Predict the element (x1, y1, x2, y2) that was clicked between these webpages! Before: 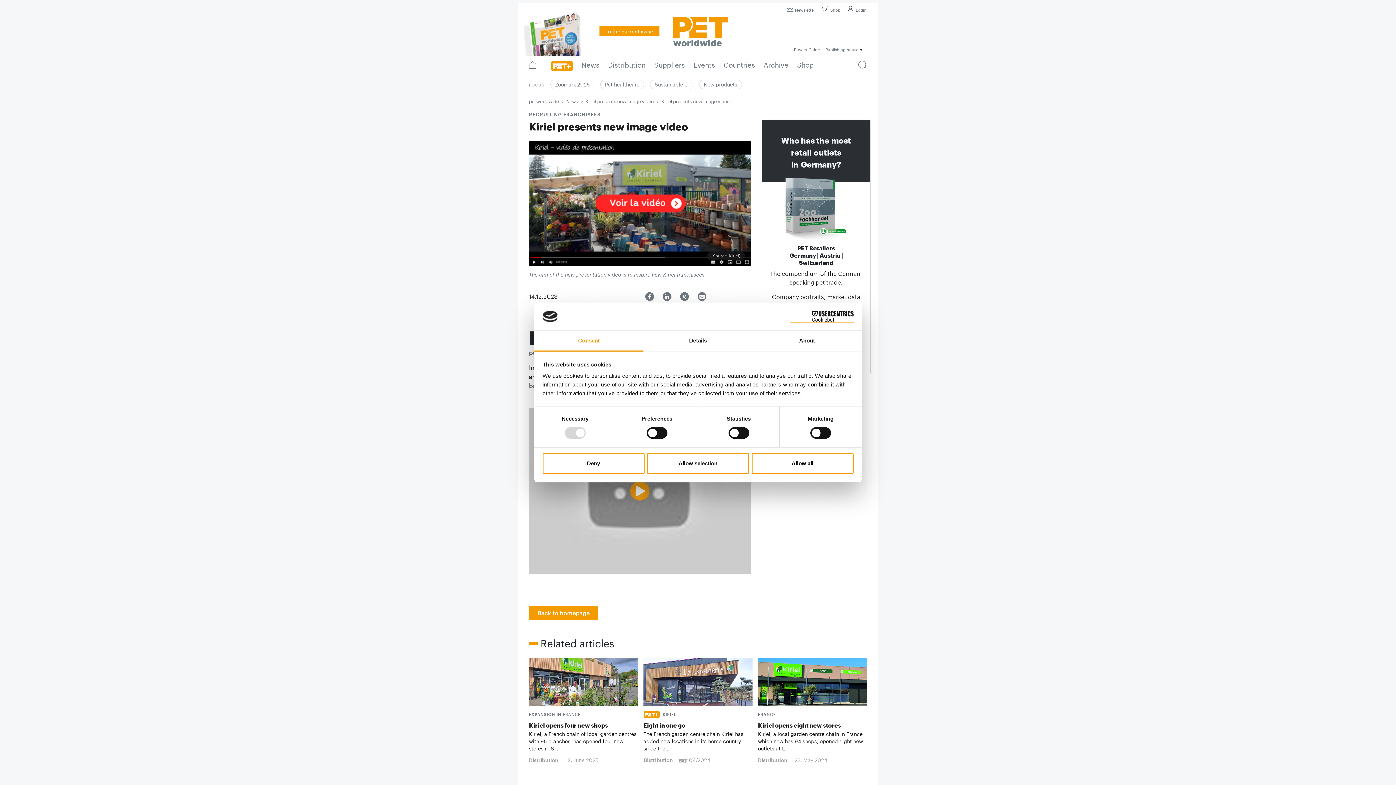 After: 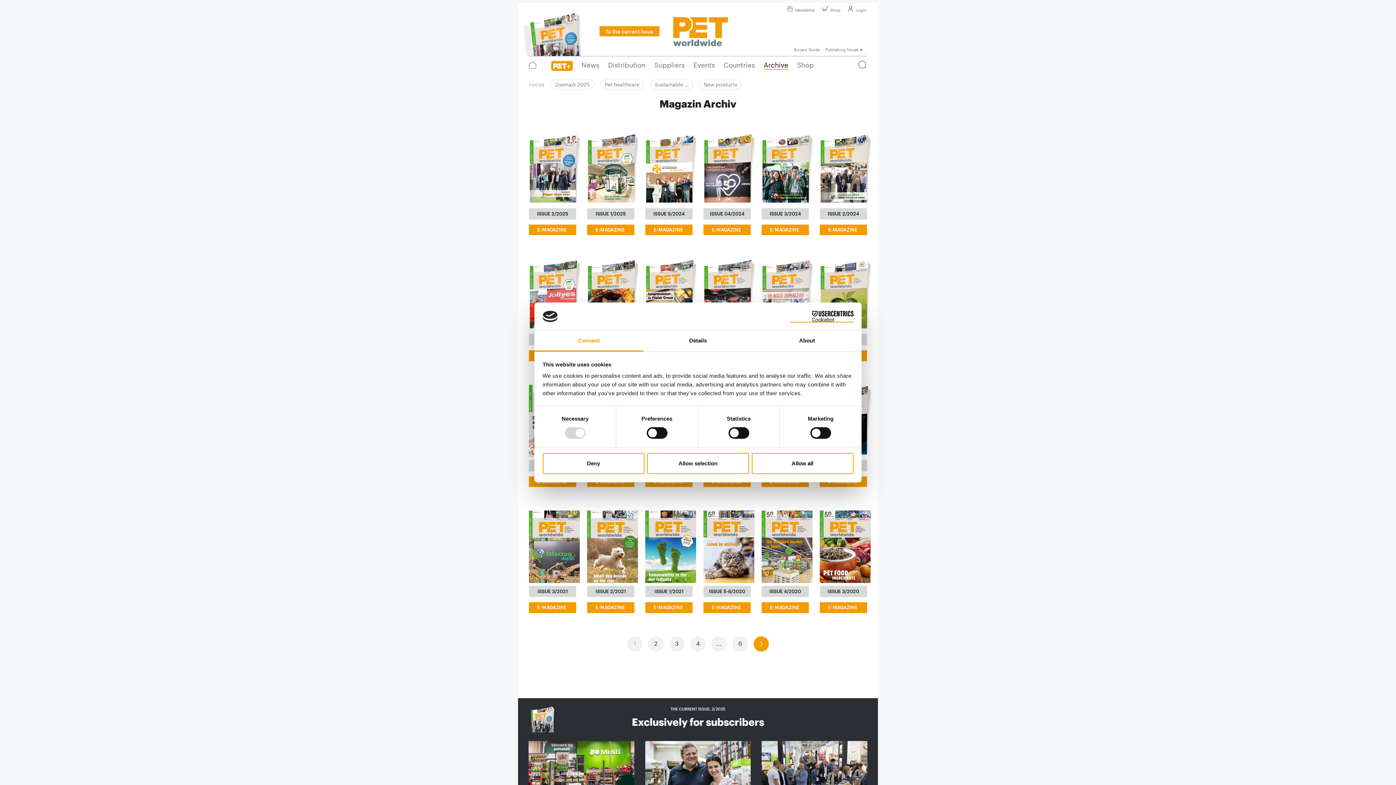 Action: bbox: (759, 60, 792, 70) label: Archive